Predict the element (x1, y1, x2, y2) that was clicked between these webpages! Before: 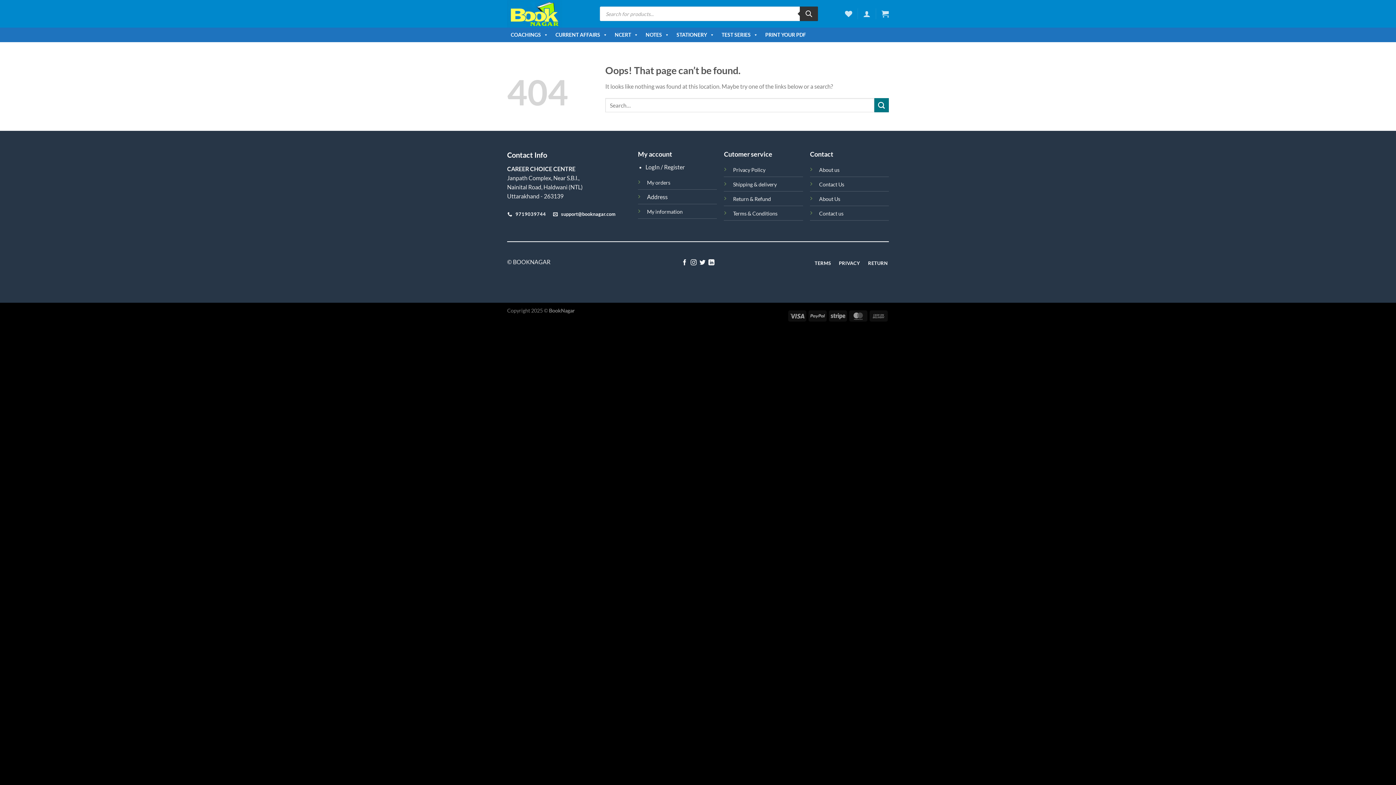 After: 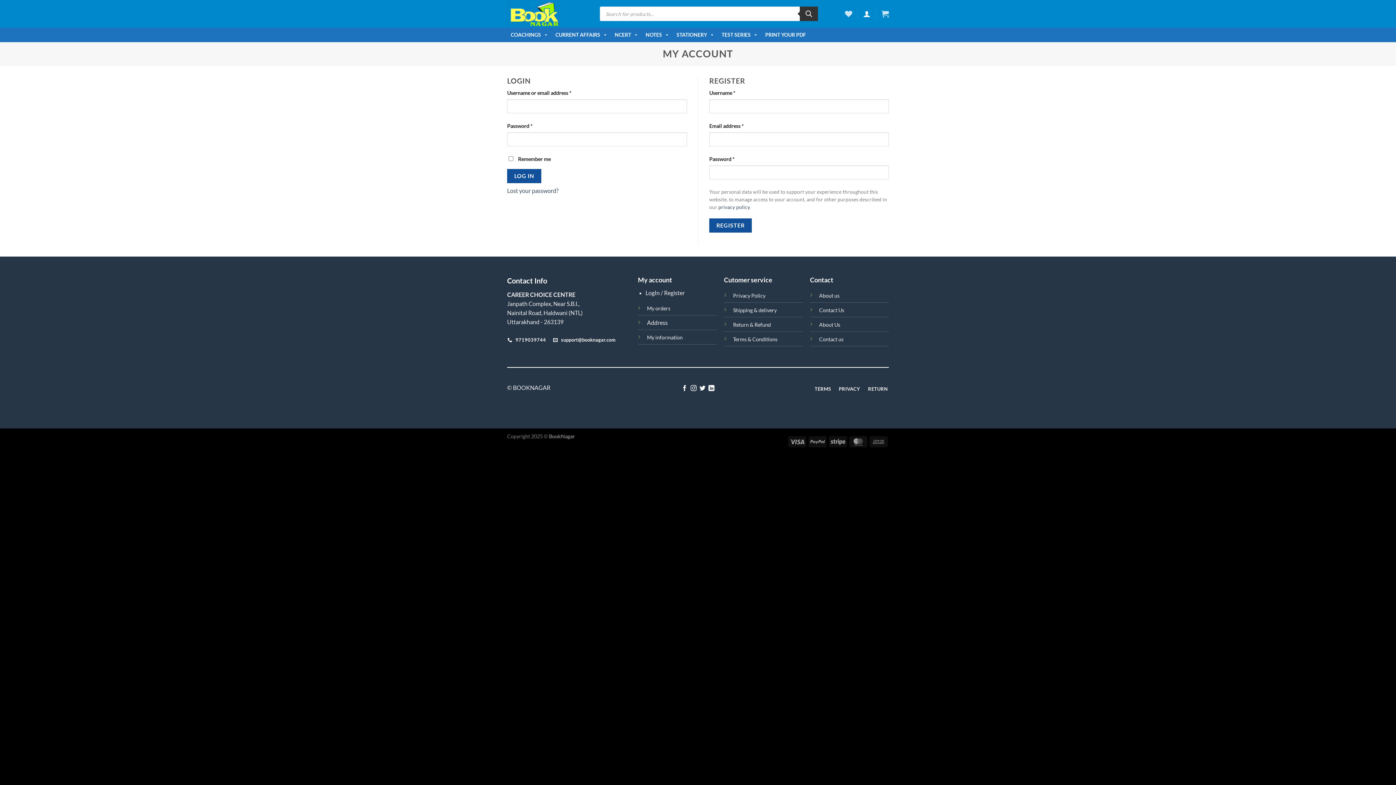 Action: label: LogIn / Register bbox: (645, 163, 684, 170)